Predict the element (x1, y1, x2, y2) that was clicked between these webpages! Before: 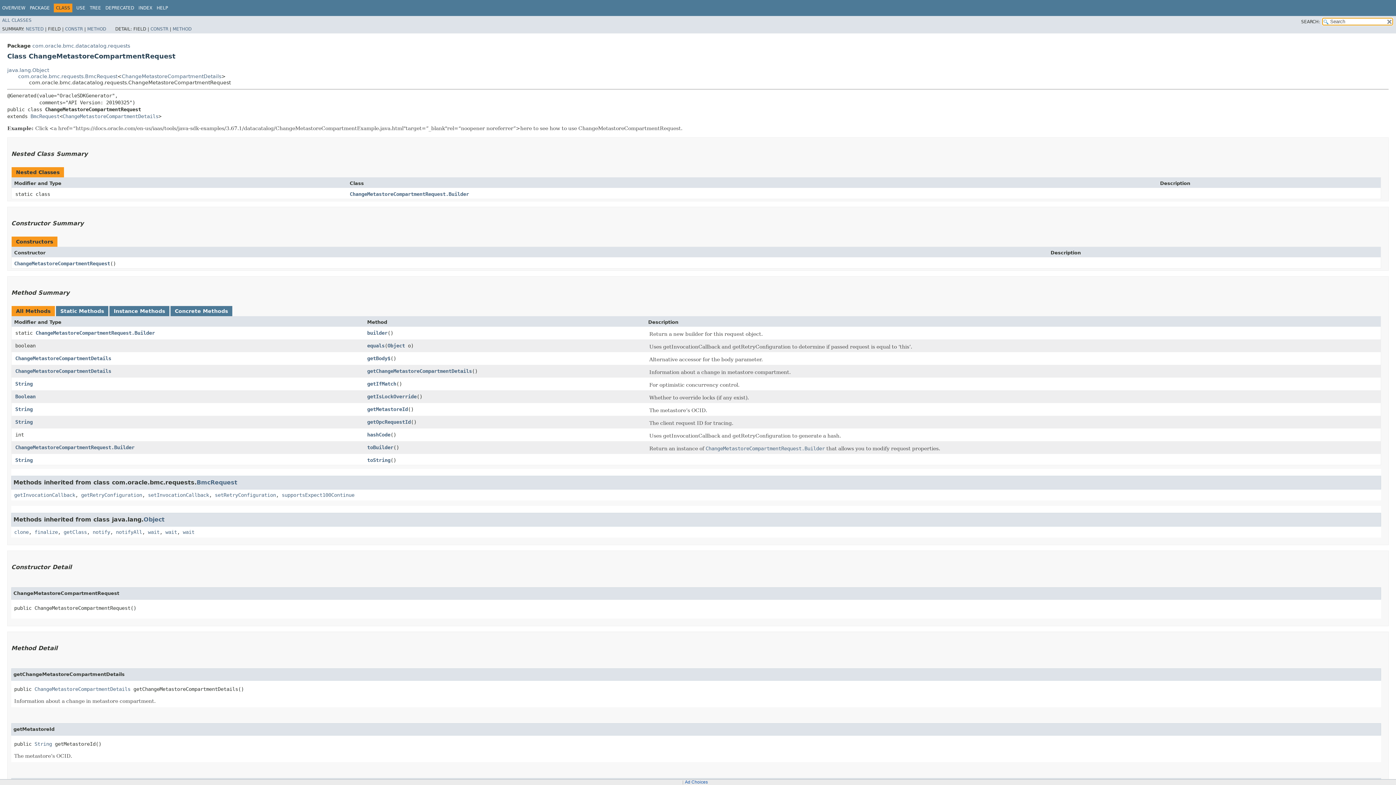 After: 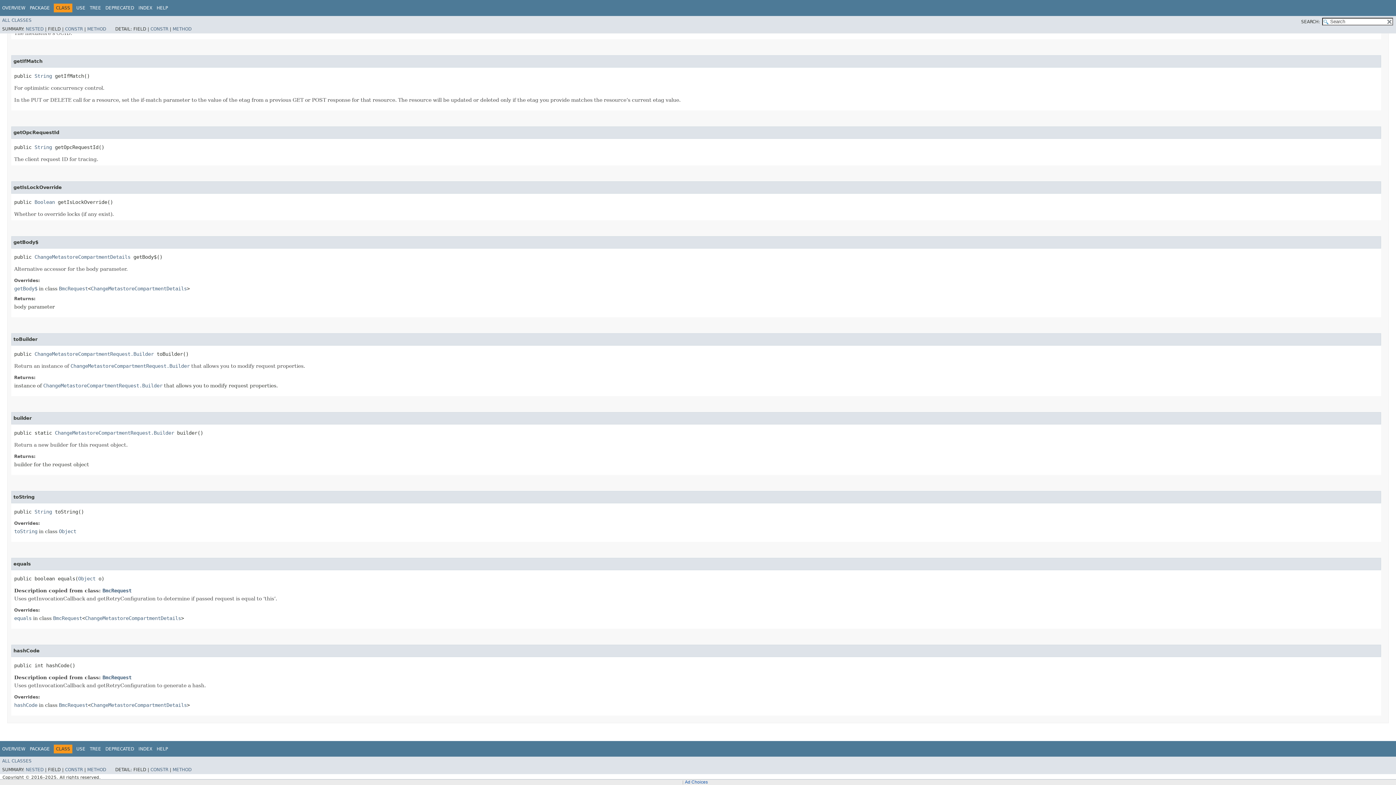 Action: label: toBuilder bbox: (367, 444, 393, 450)